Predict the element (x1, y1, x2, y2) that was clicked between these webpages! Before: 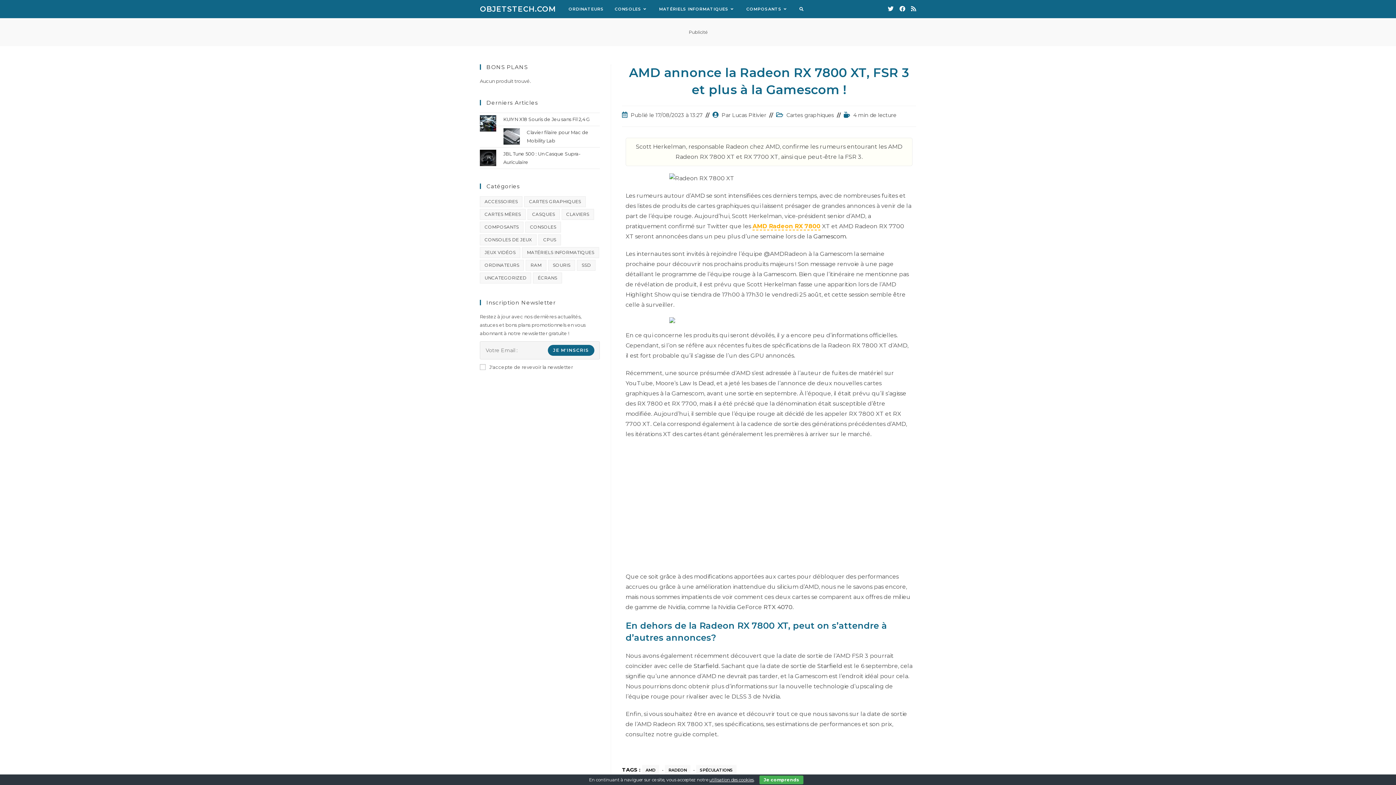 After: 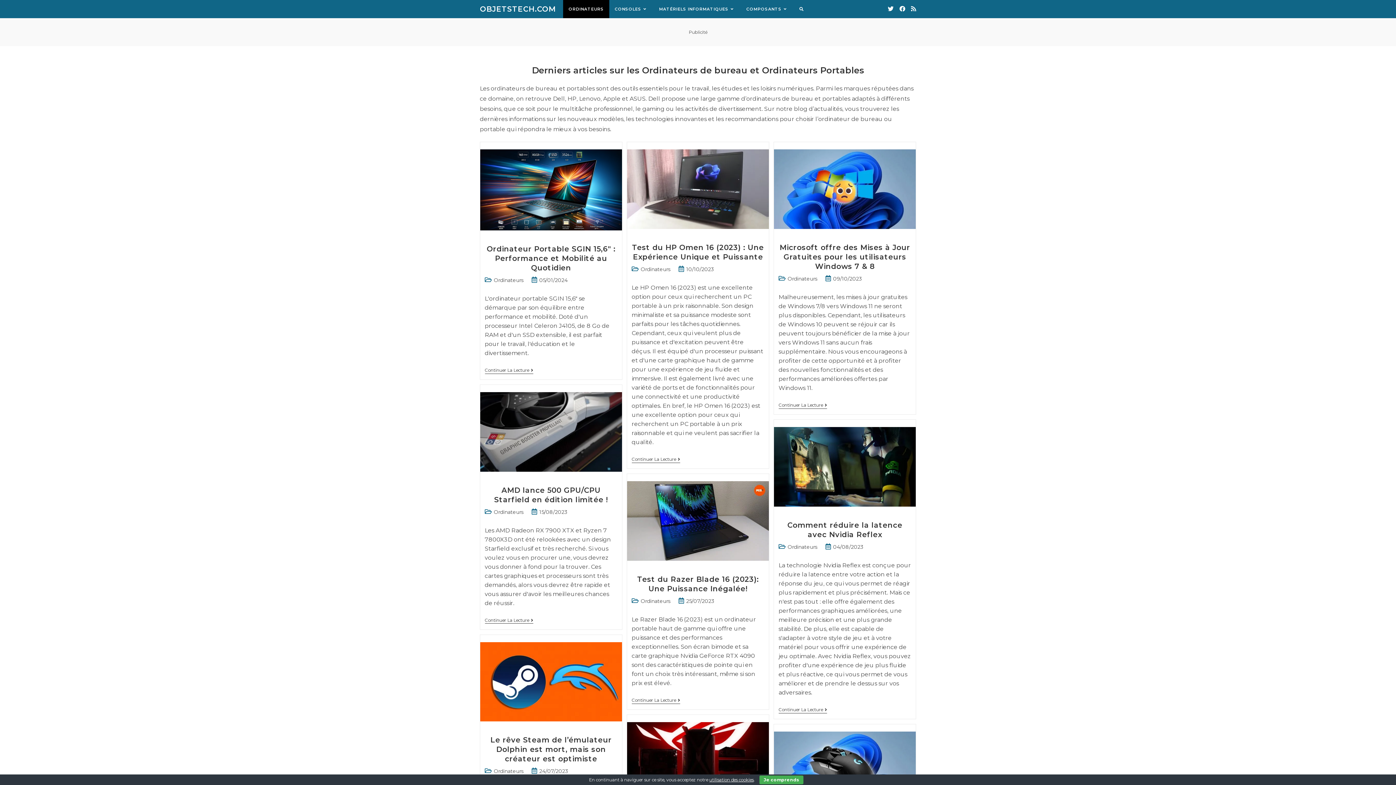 Action: bbox: (480, 260, 524, 270) label: Ordinateurs (19 éléments)